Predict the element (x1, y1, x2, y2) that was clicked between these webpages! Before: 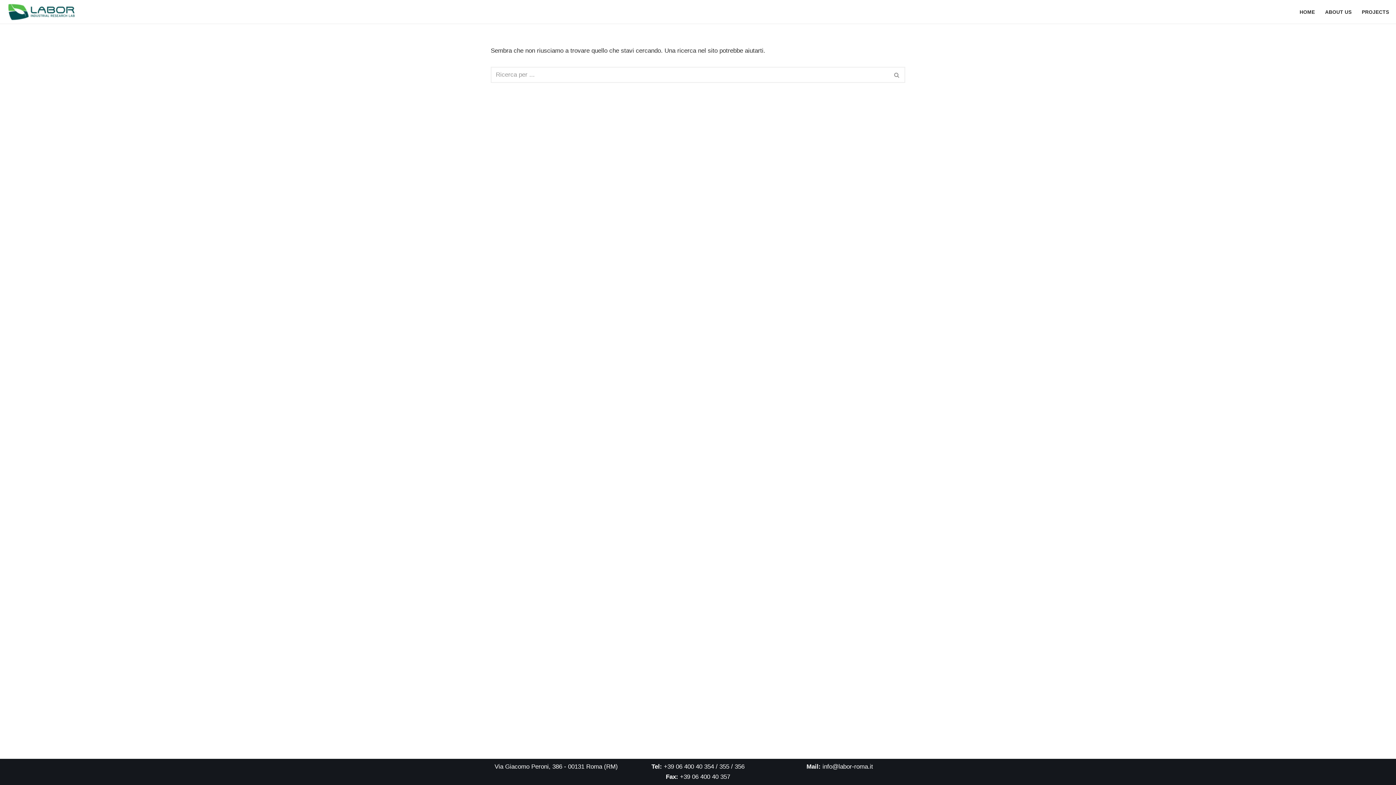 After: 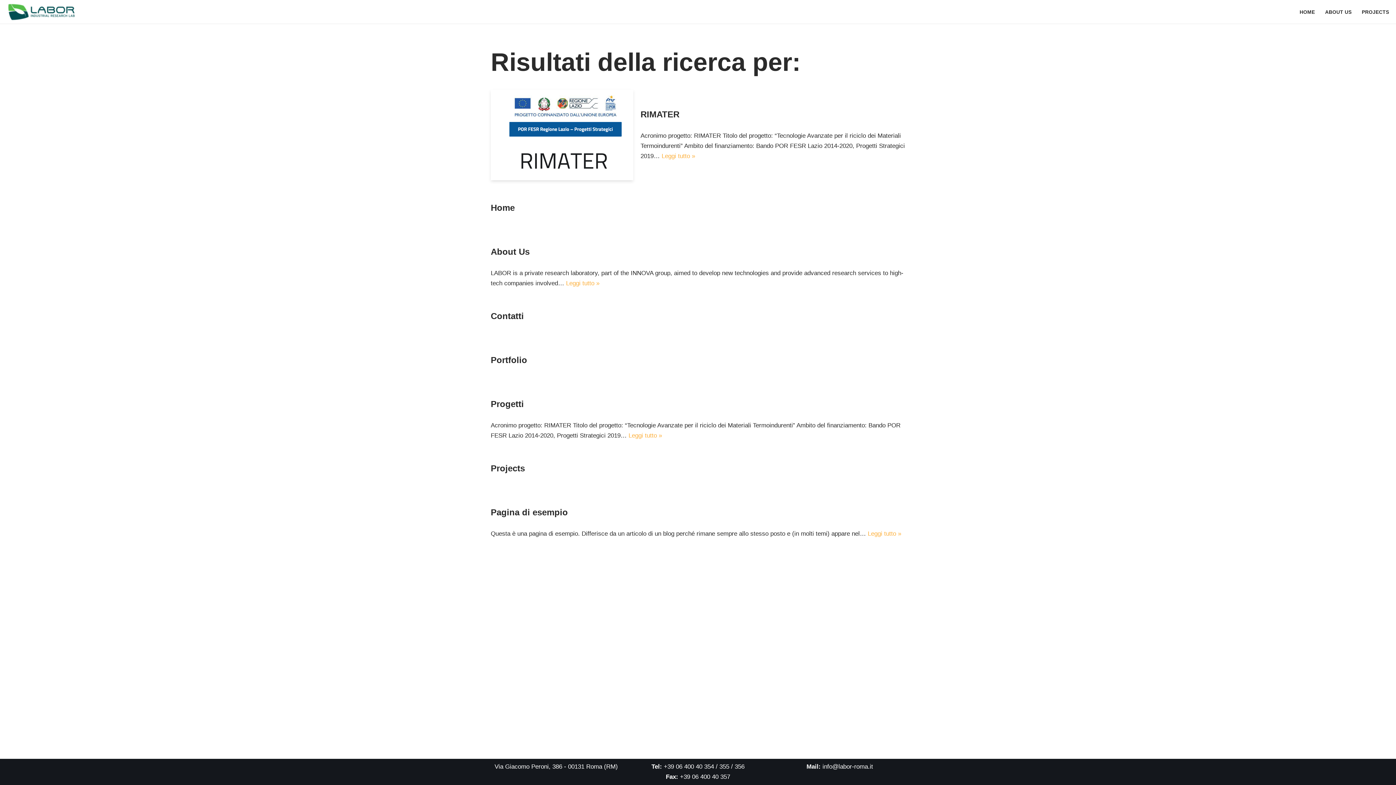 Action: bbox: (889, 66, 905, 82) label: Cerca